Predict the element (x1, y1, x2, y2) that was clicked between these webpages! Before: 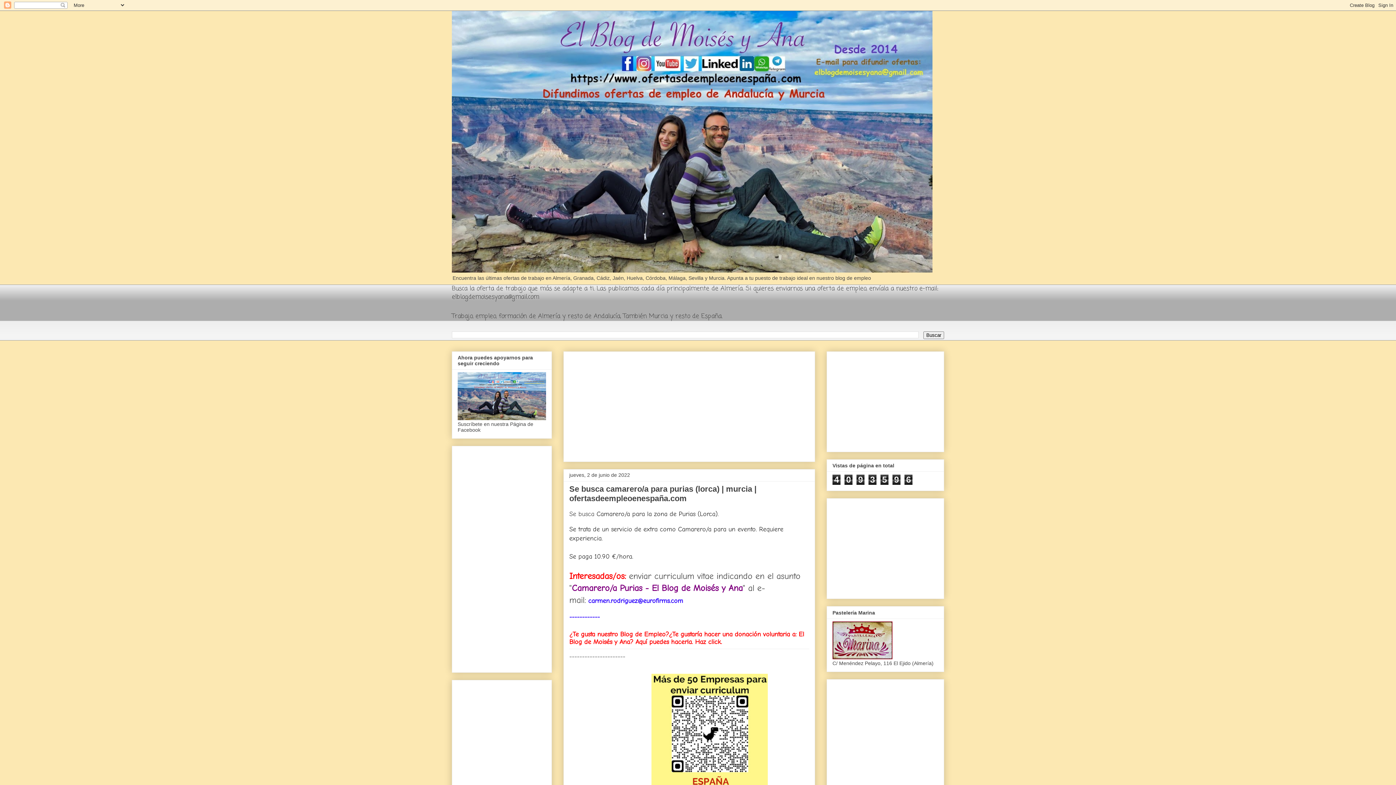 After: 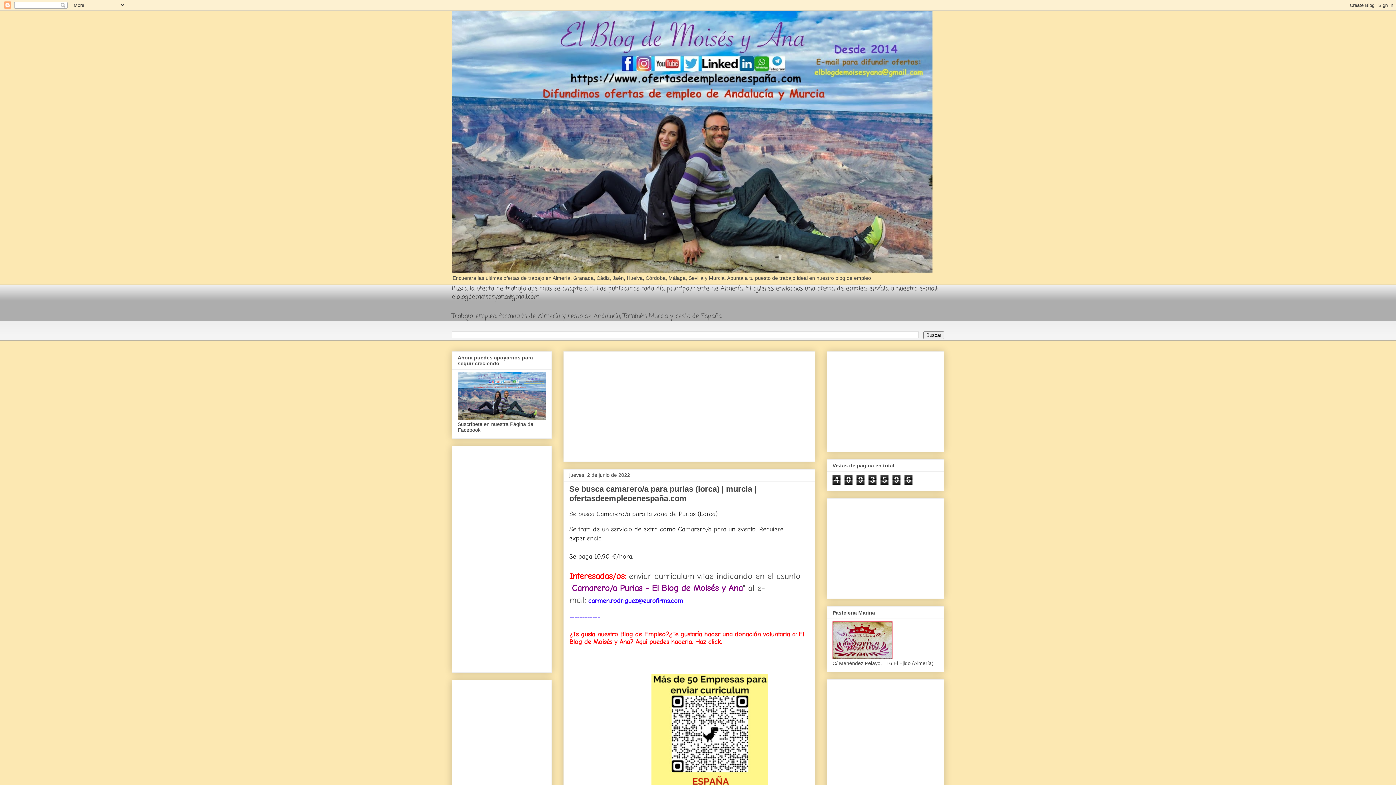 Action: bbox: (569, 632, 804, 645) label: ¿Te gusta nuestro Blog de Empleo?¿Te gustaría hacer una donación voluntaria a: El Blog de Moisés y Ana? Aquí puedes hacerla. Haz click.